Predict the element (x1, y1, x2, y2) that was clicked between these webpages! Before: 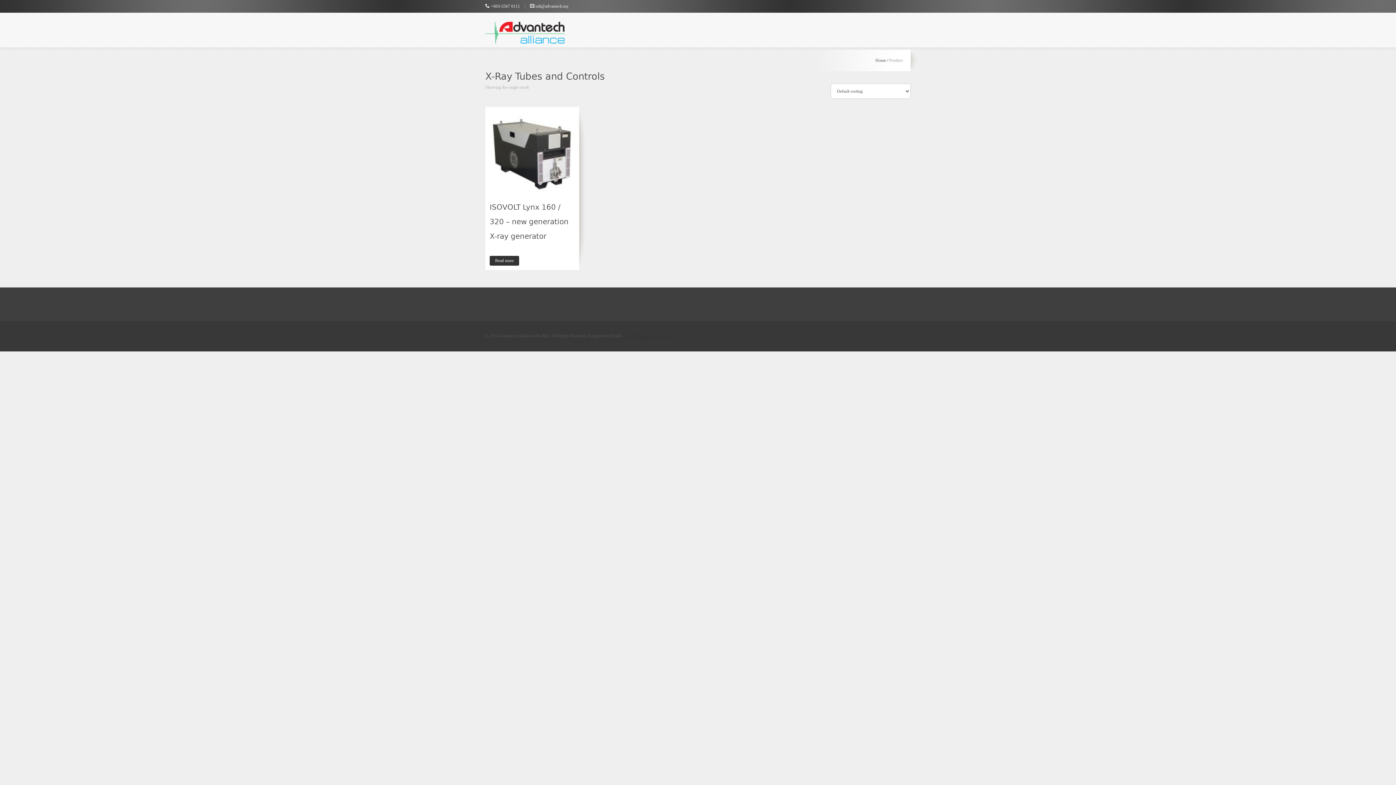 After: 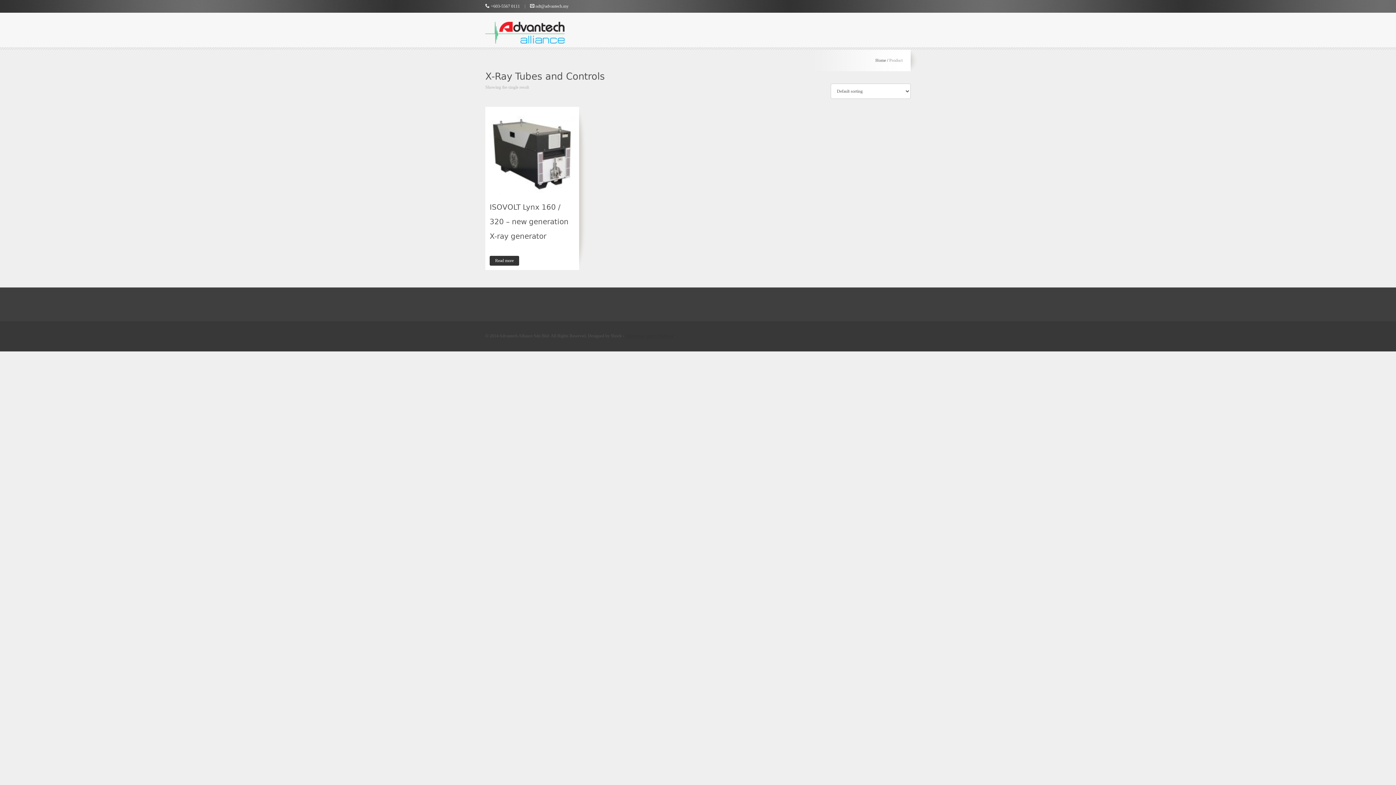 Action: bbox: (490, 3, 520, 8) label: +603-5567 0111